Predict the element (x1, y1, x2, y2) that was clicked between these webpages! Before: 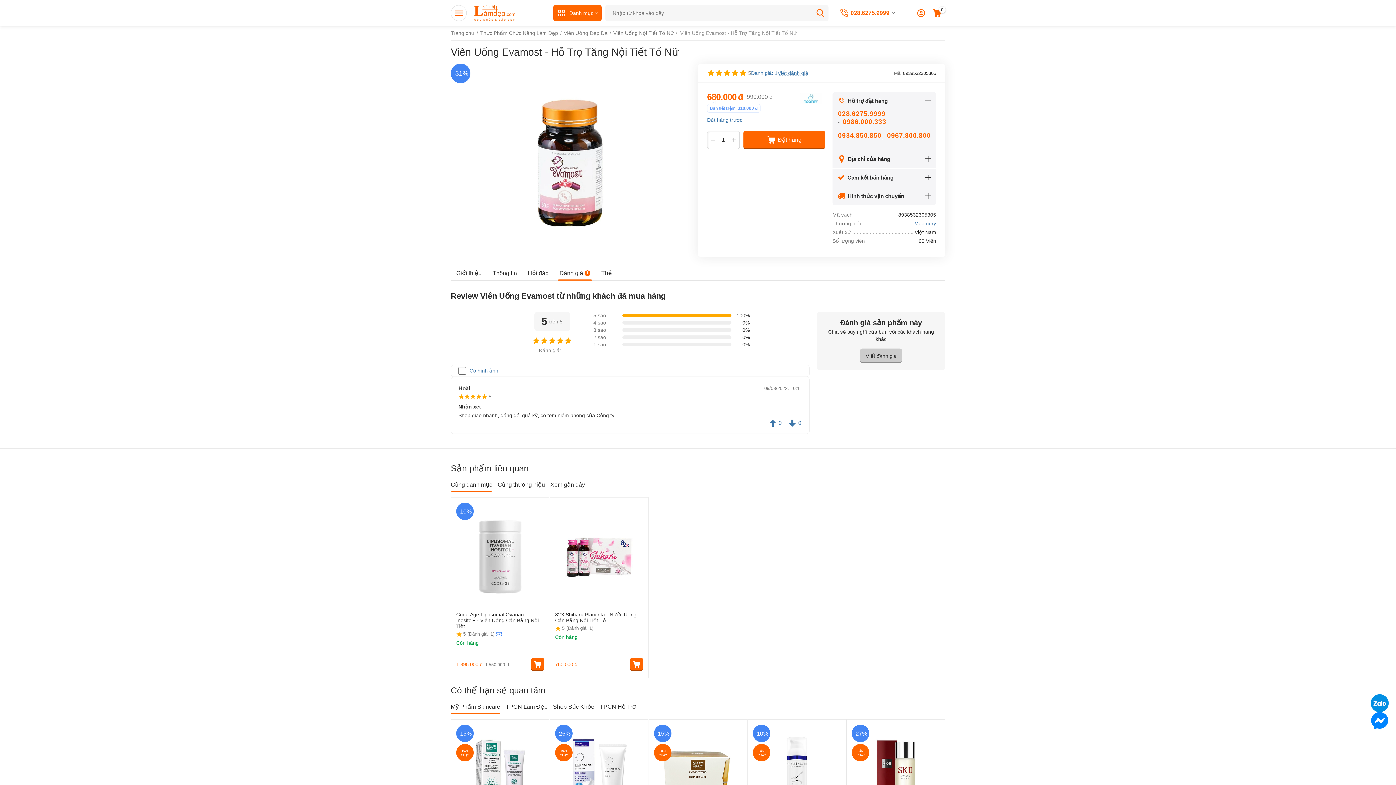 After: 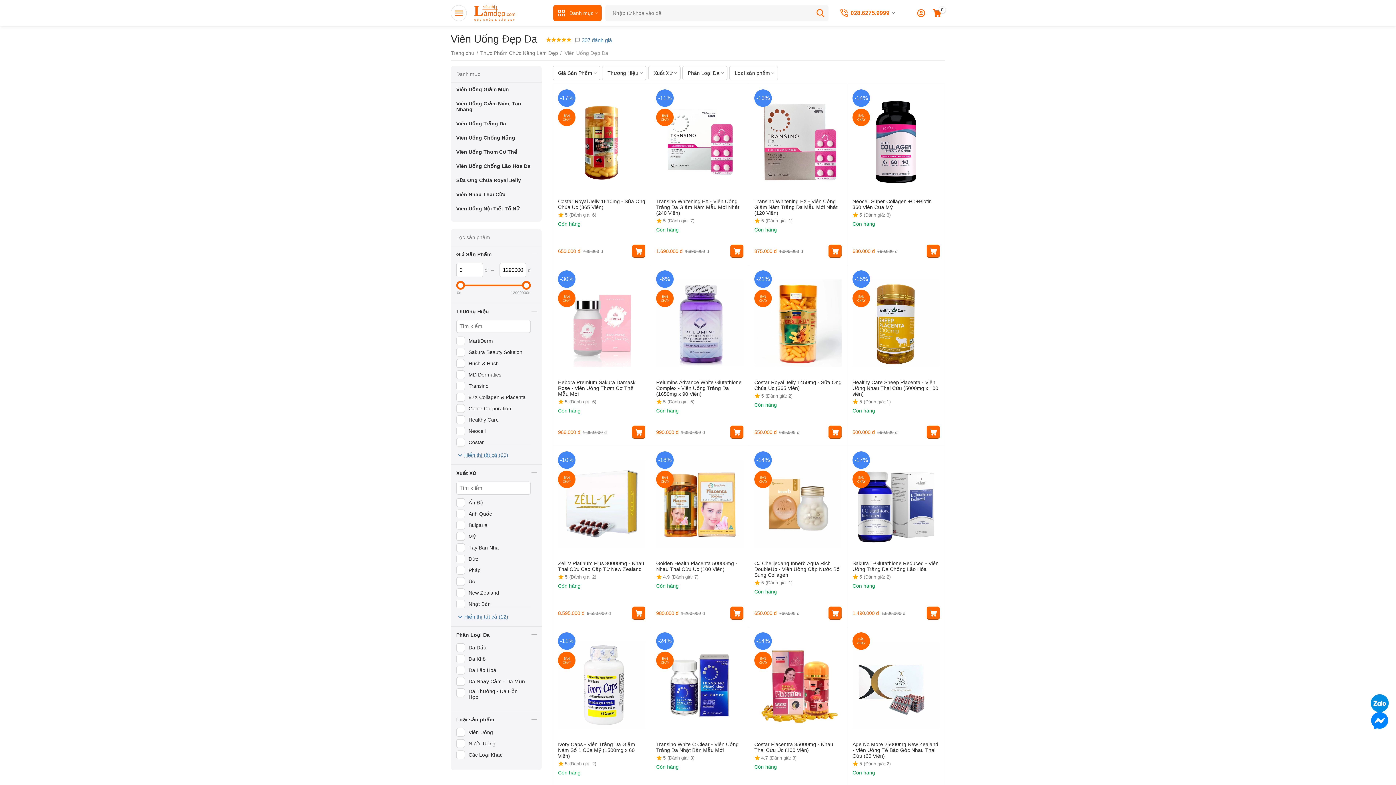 Action: bbox: (564, 27, 607, 38) label: Viên Uống Đẹp Da